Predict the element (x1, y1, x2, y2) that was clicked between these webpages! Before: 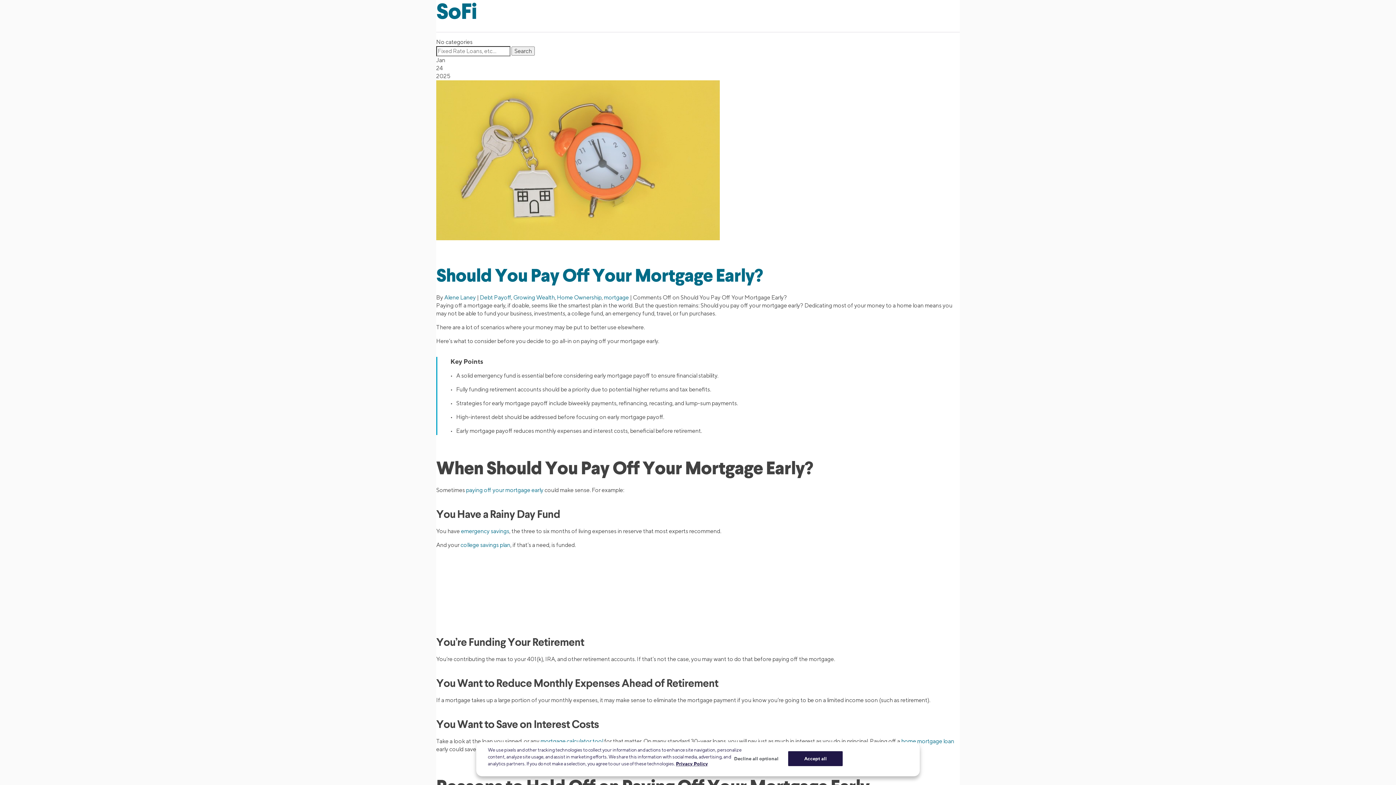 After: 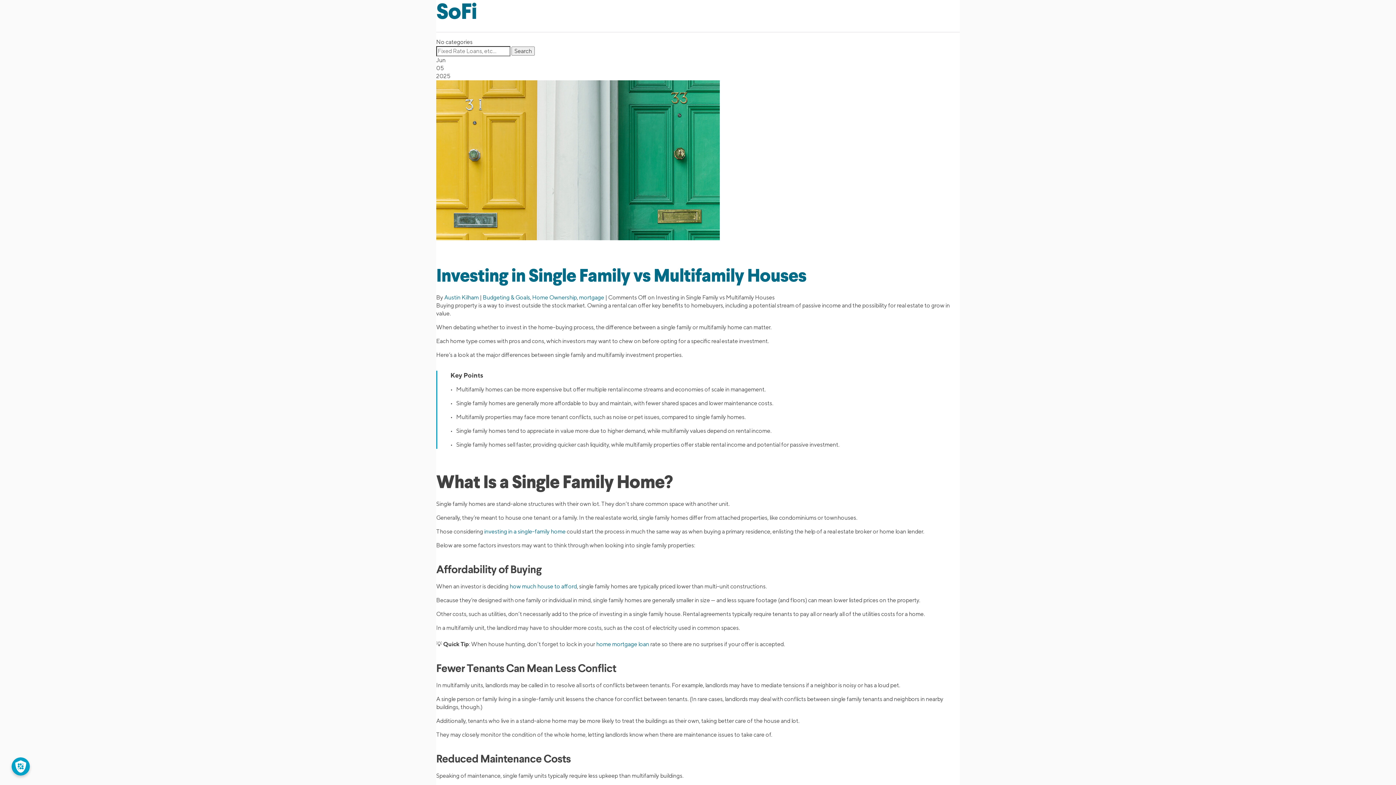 Action: label: mortgage bbox: (604, 294, 629, 301)